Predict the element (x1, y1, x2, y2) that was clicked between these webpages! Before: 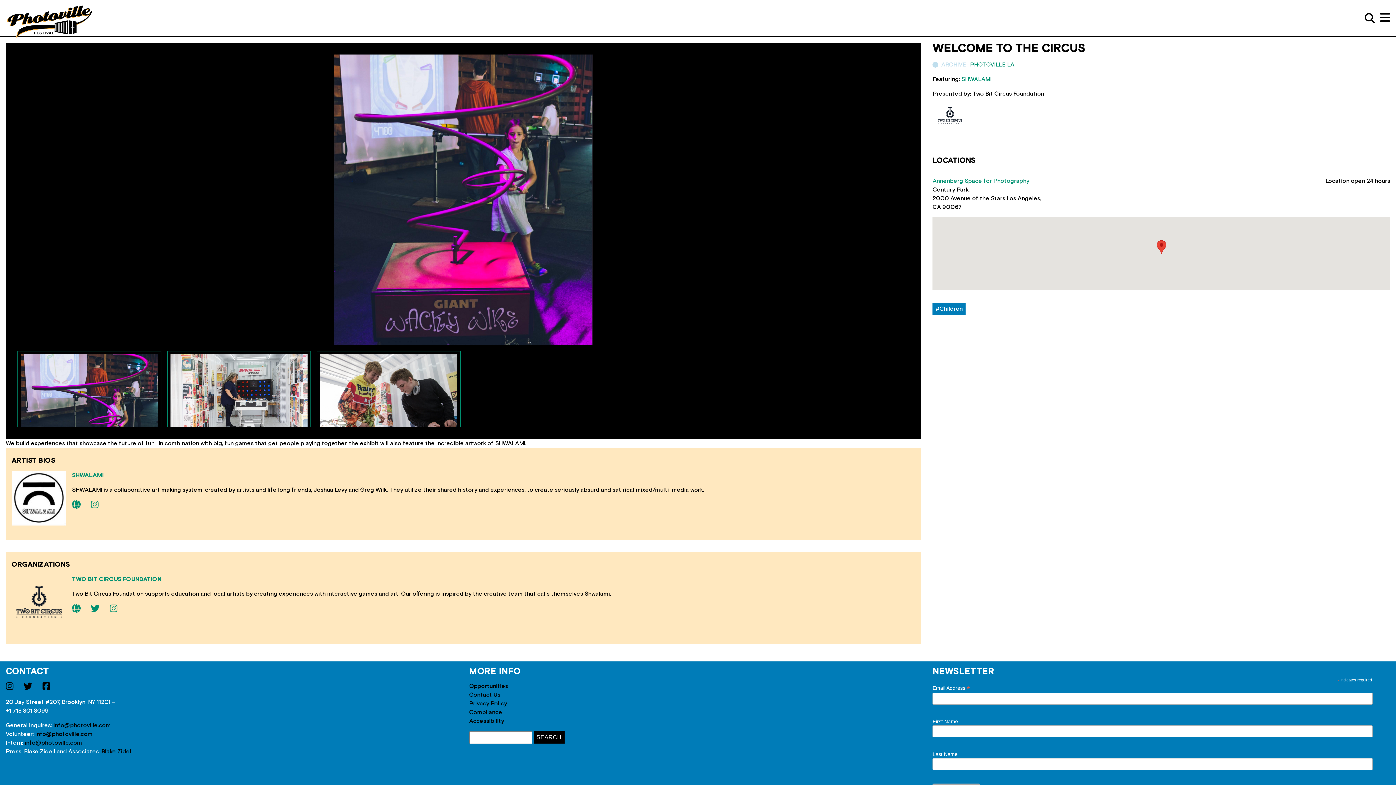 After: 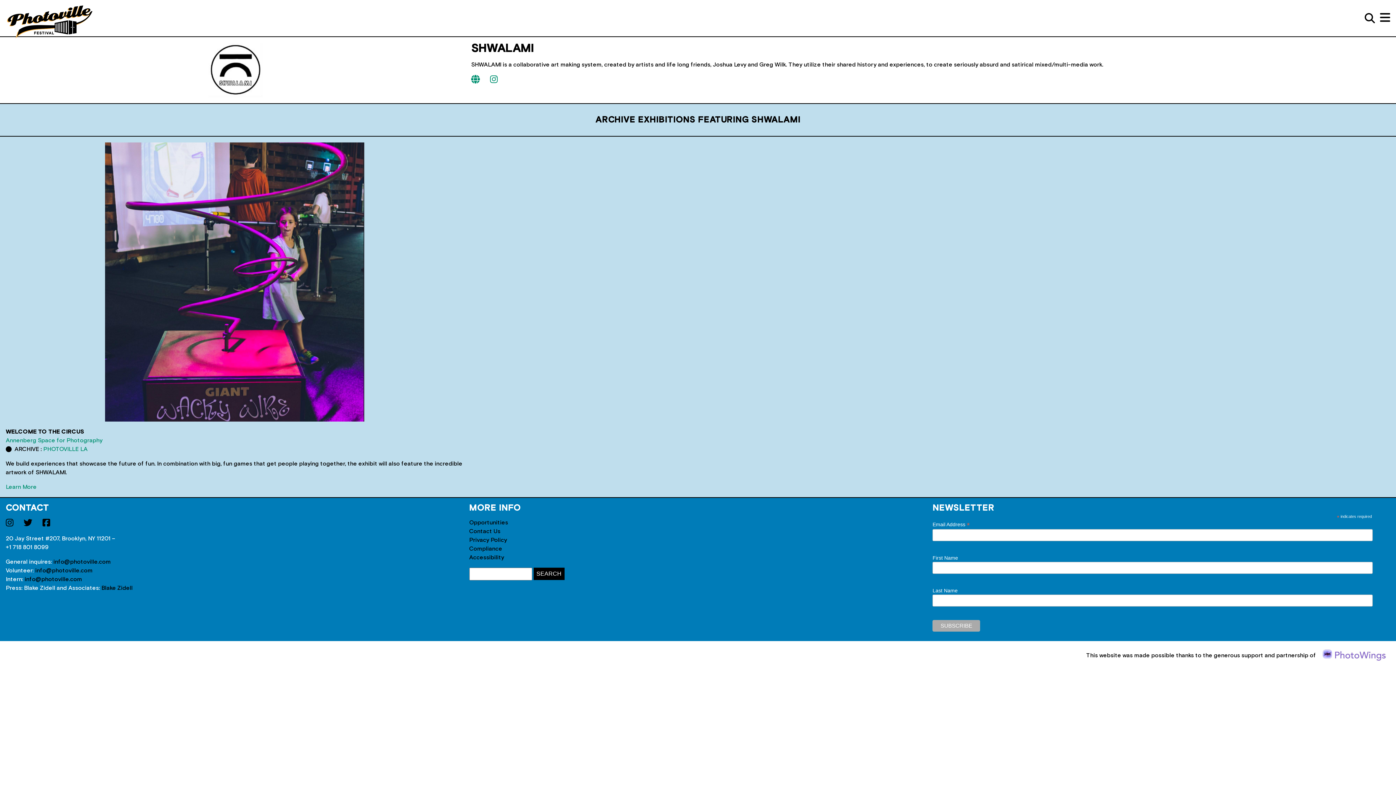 Action: label: SHWALAMI bbox: (72, 472, 103, 478)